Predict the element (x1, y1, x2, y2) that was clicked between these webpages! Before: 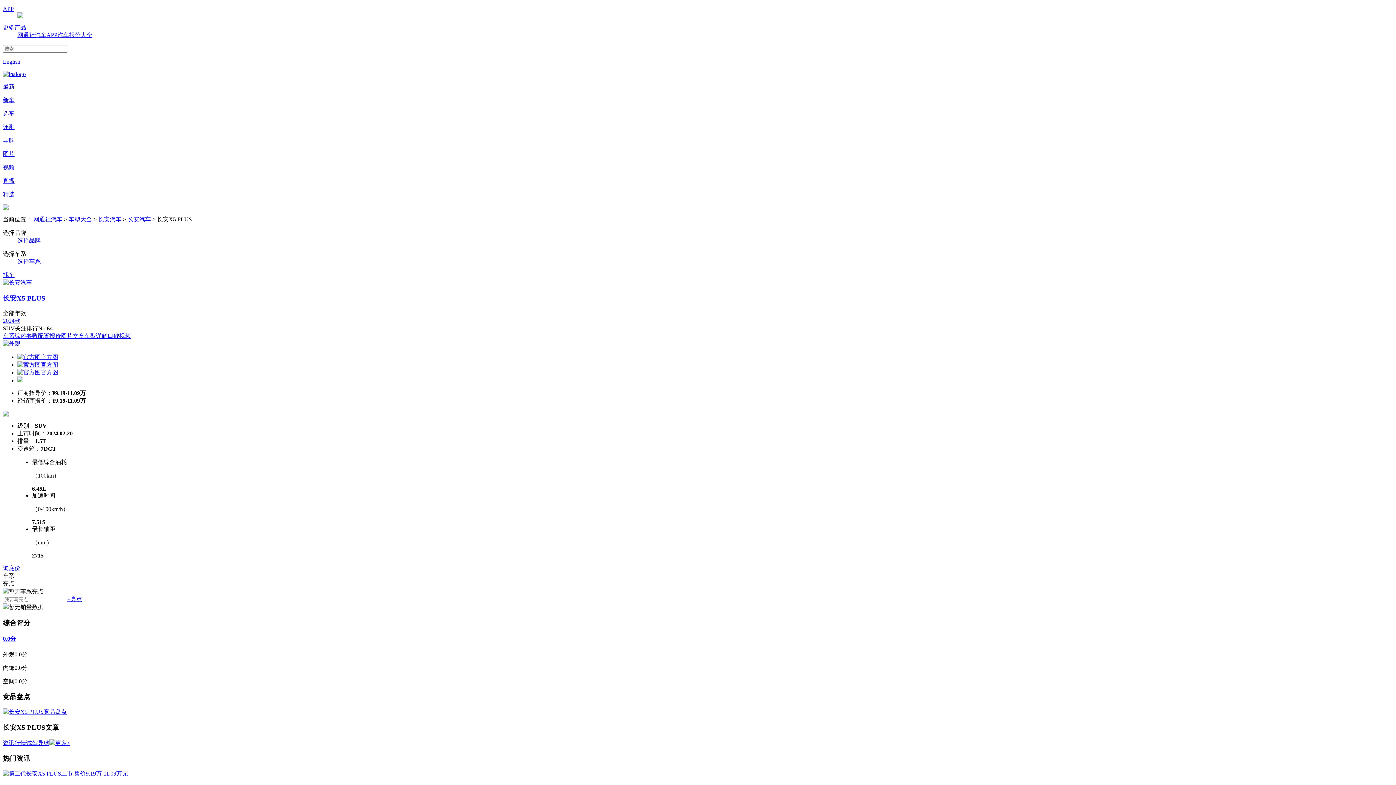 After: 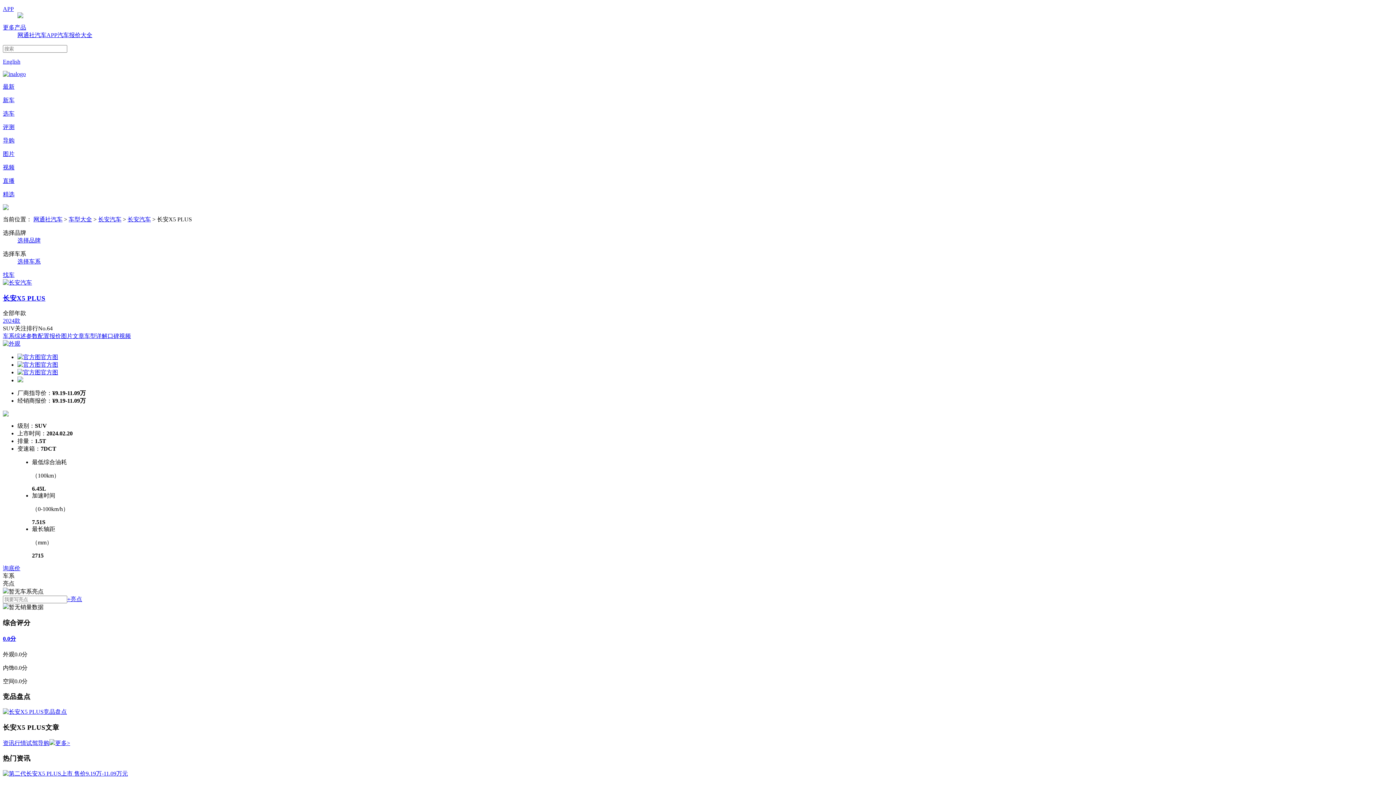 Action: bbox: (17, 369, 58, 375) label: 官方图